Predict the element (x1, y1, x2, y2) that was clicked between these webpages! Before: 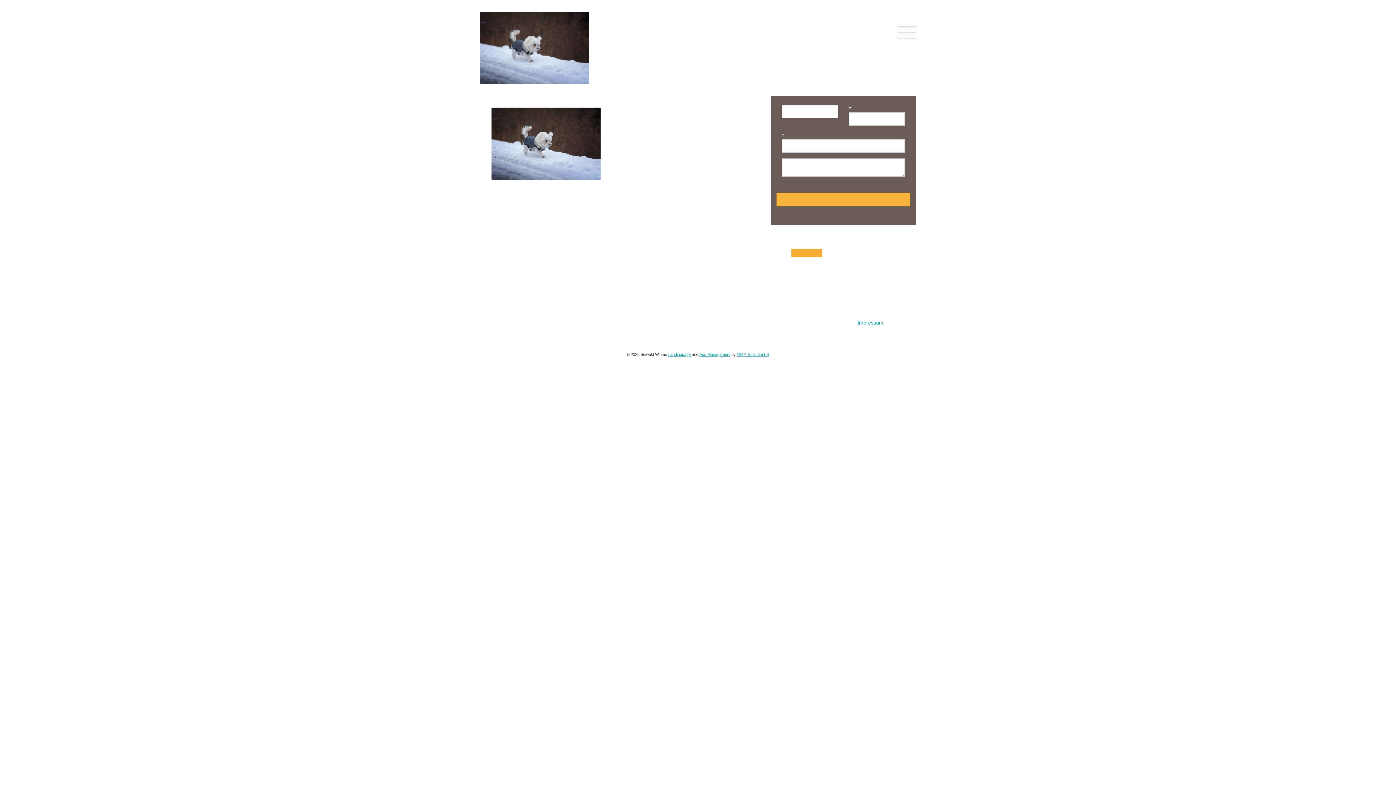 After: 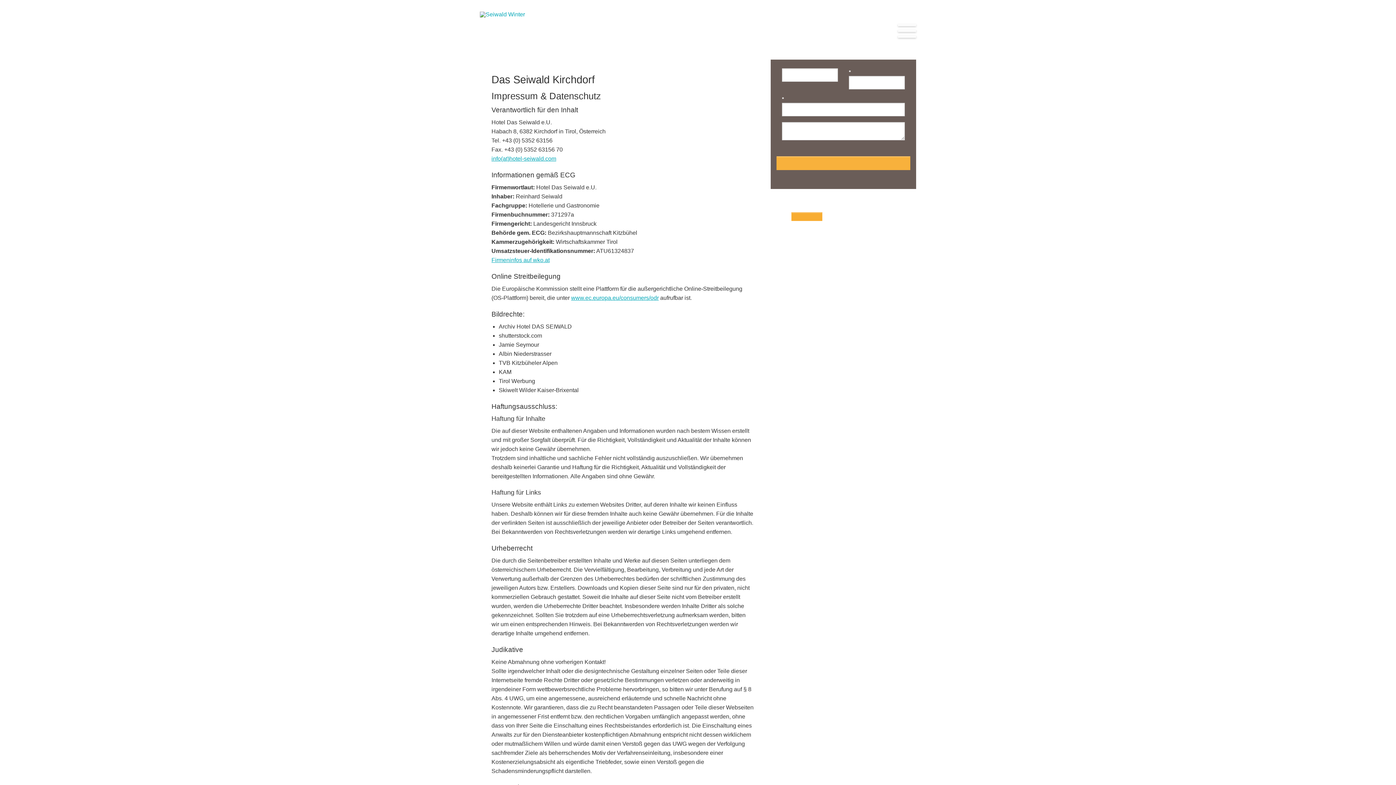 Action: bbox: (857, 319, 883, 325) label: Impressum